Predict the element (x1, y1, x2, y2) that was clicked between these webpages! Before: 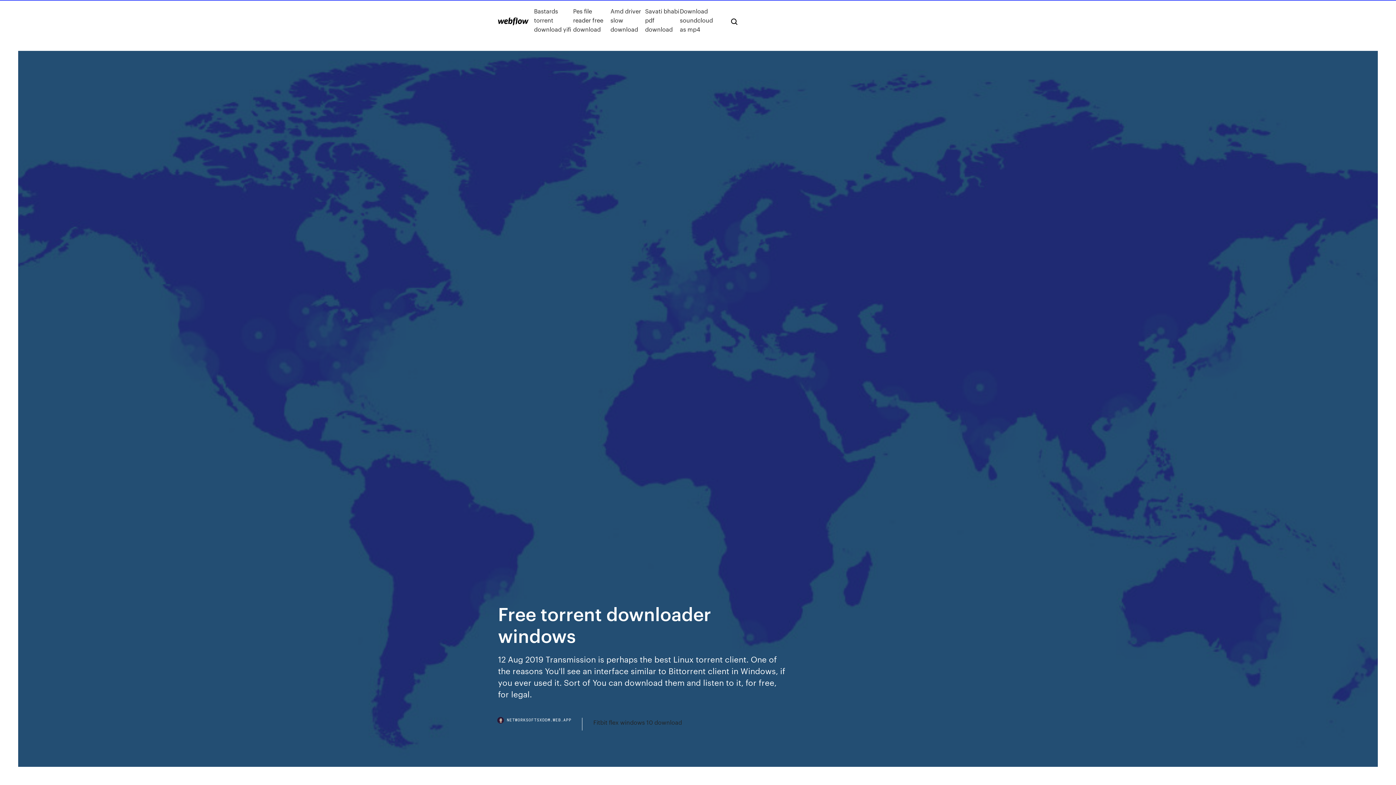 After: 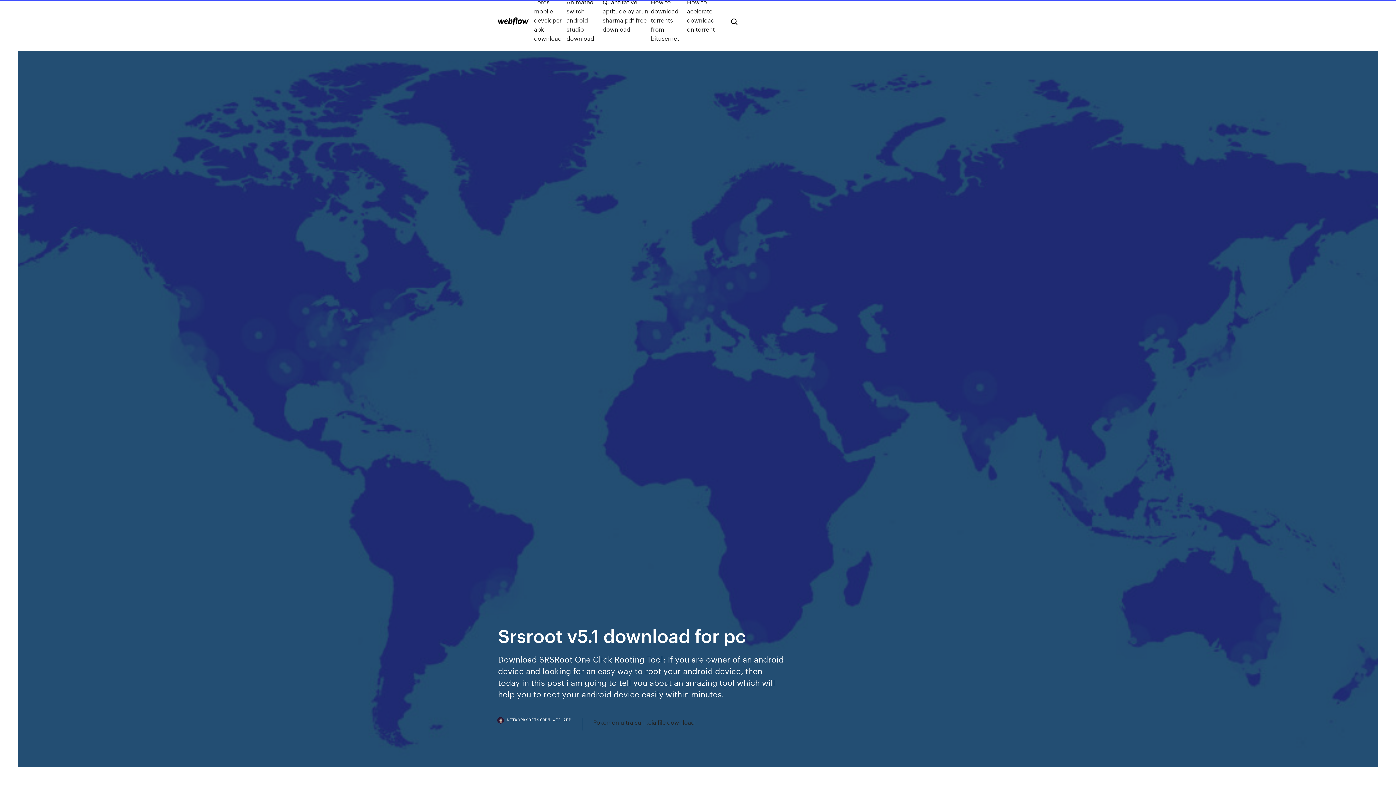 Action: bbox: (498, 17, 528, 25)